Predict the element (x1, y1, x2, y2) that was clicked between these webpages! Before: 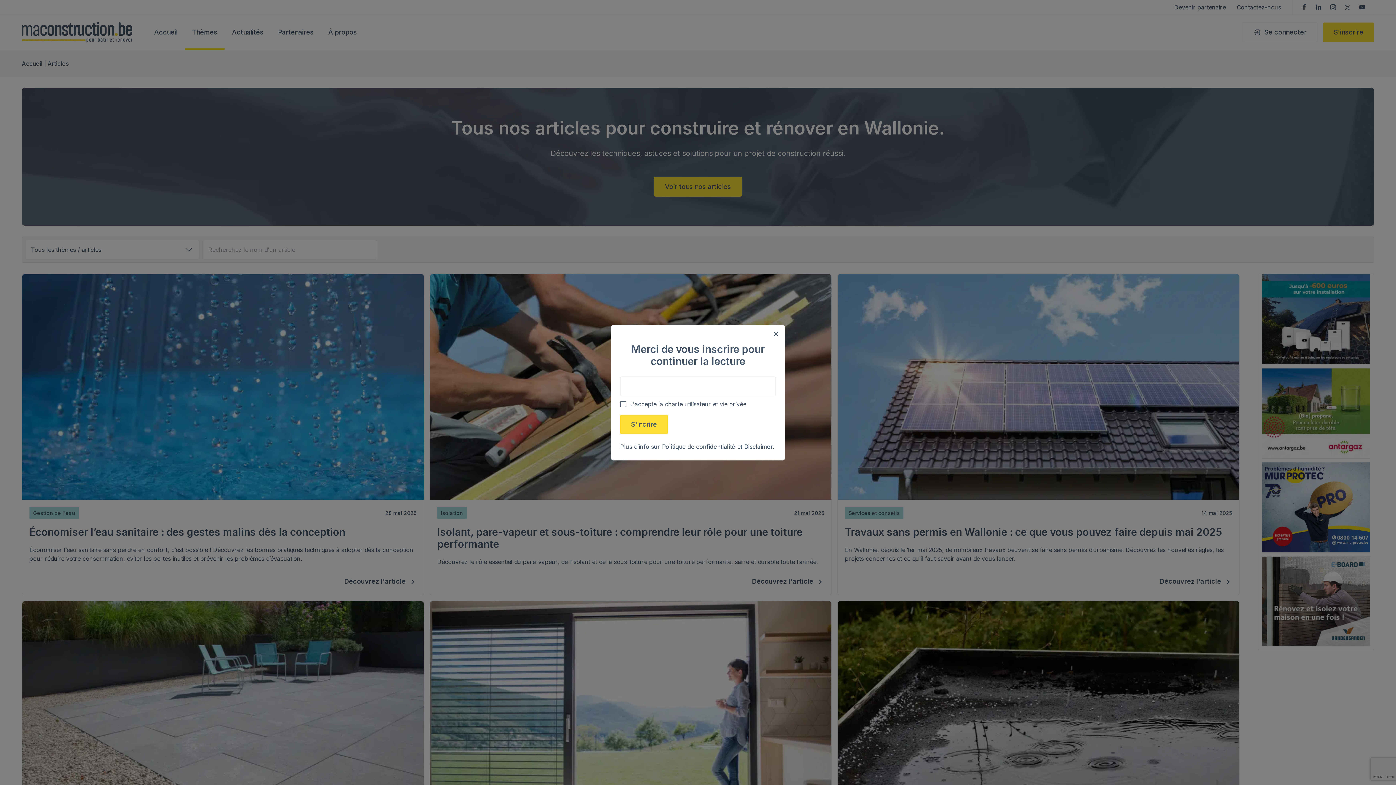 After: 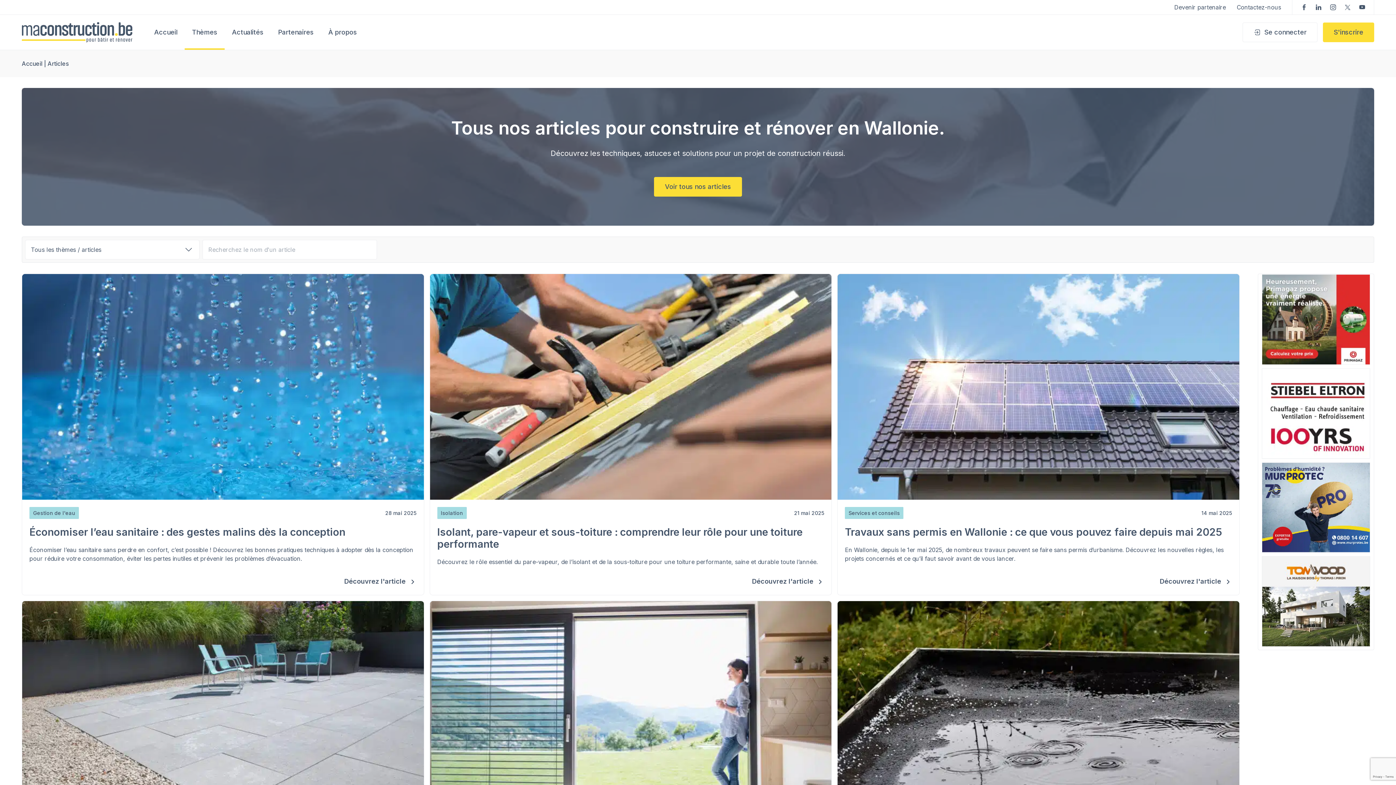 Action: label: S'incrire bbox: (620, 414, 668, 434)